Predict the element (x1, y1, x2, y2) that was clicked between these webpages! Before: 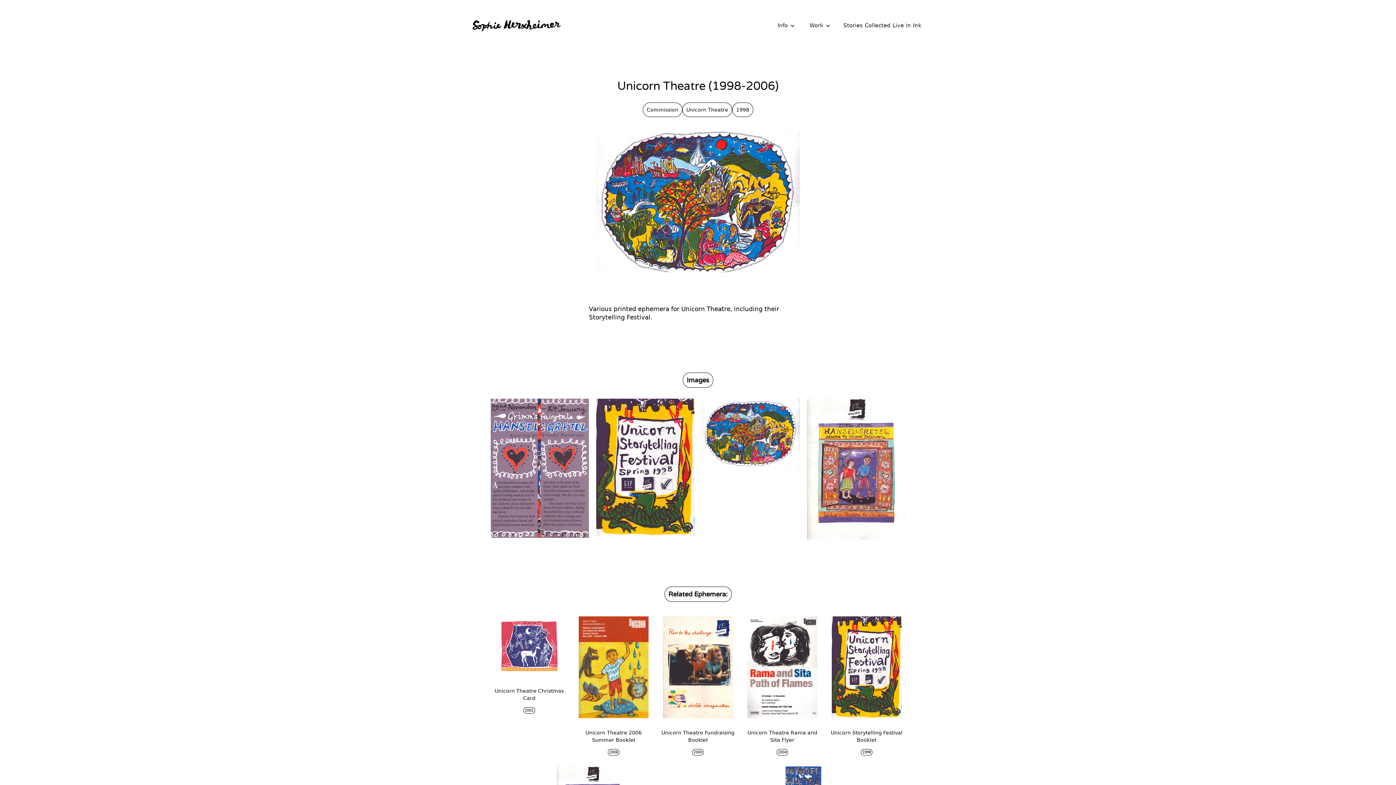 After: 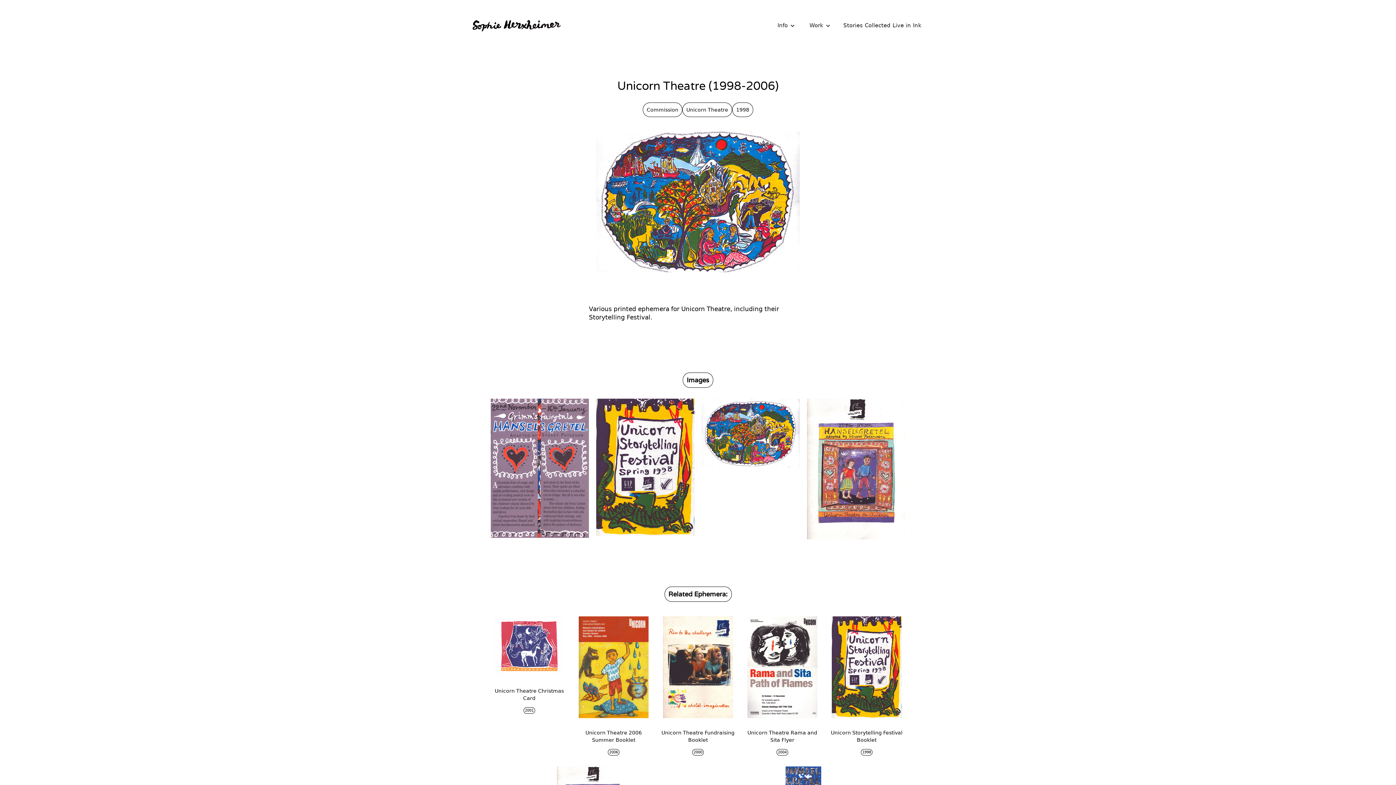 Action: bbox: (807, 398, 905, 539) label: open lightbox